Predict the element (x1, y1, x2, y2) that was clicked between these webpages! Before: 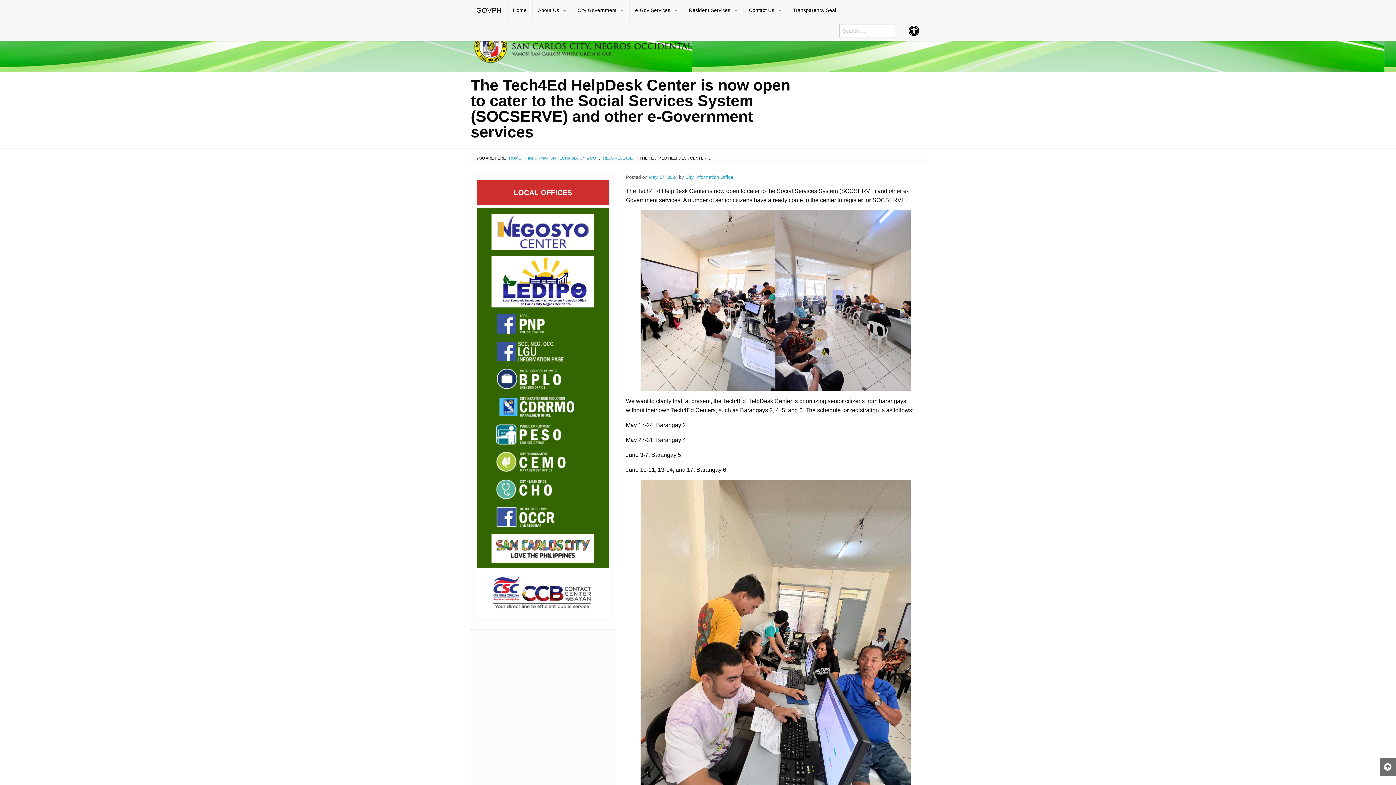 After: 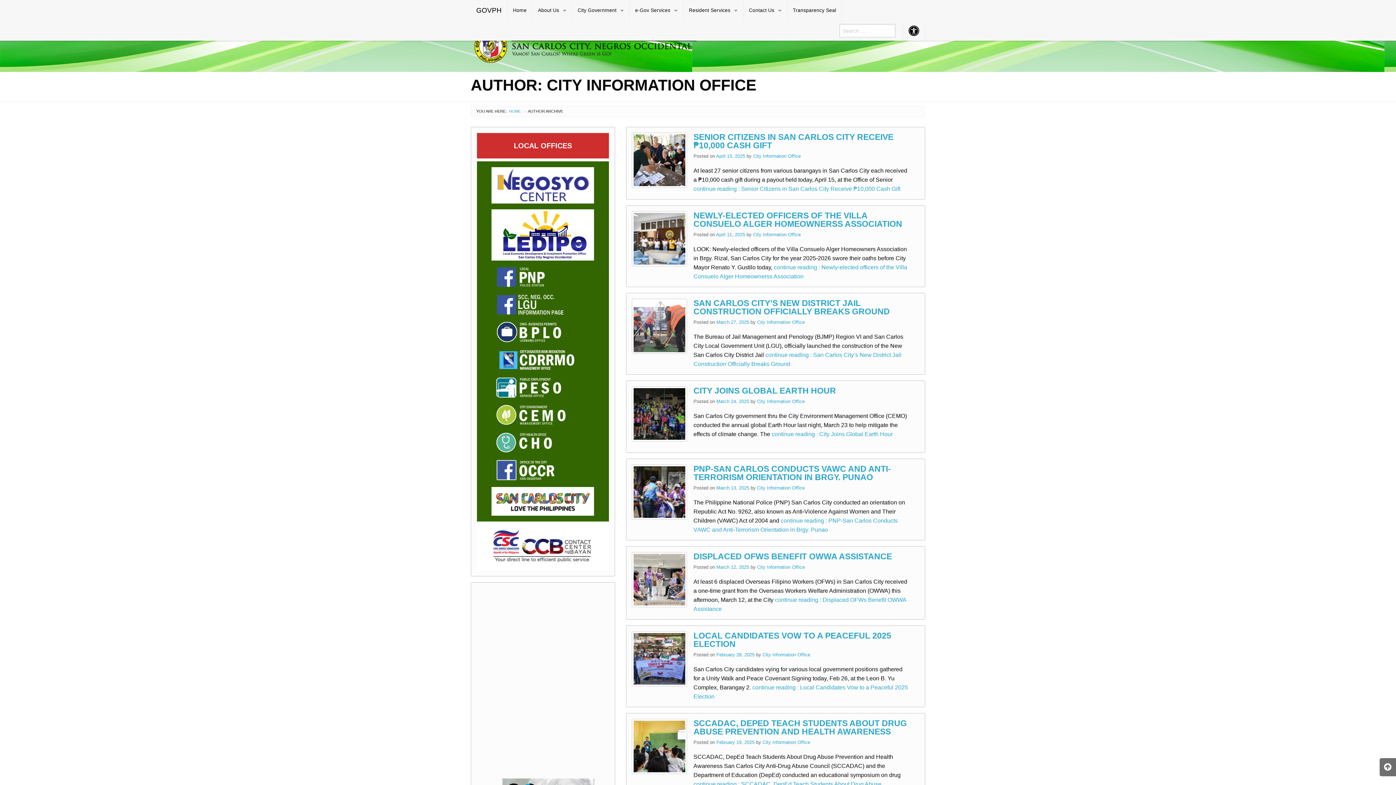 Action: bbox: (685, 174, 733, 180) label: City Information Office